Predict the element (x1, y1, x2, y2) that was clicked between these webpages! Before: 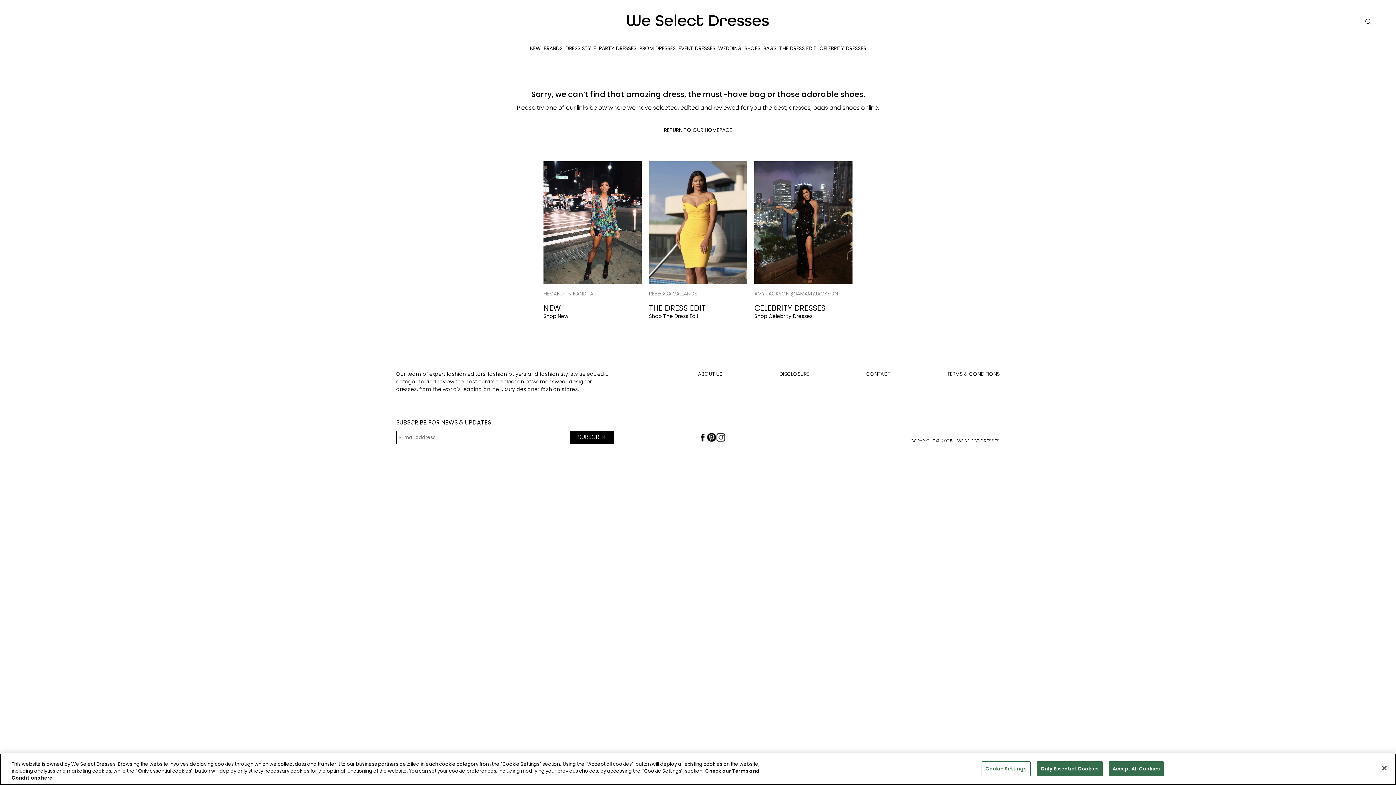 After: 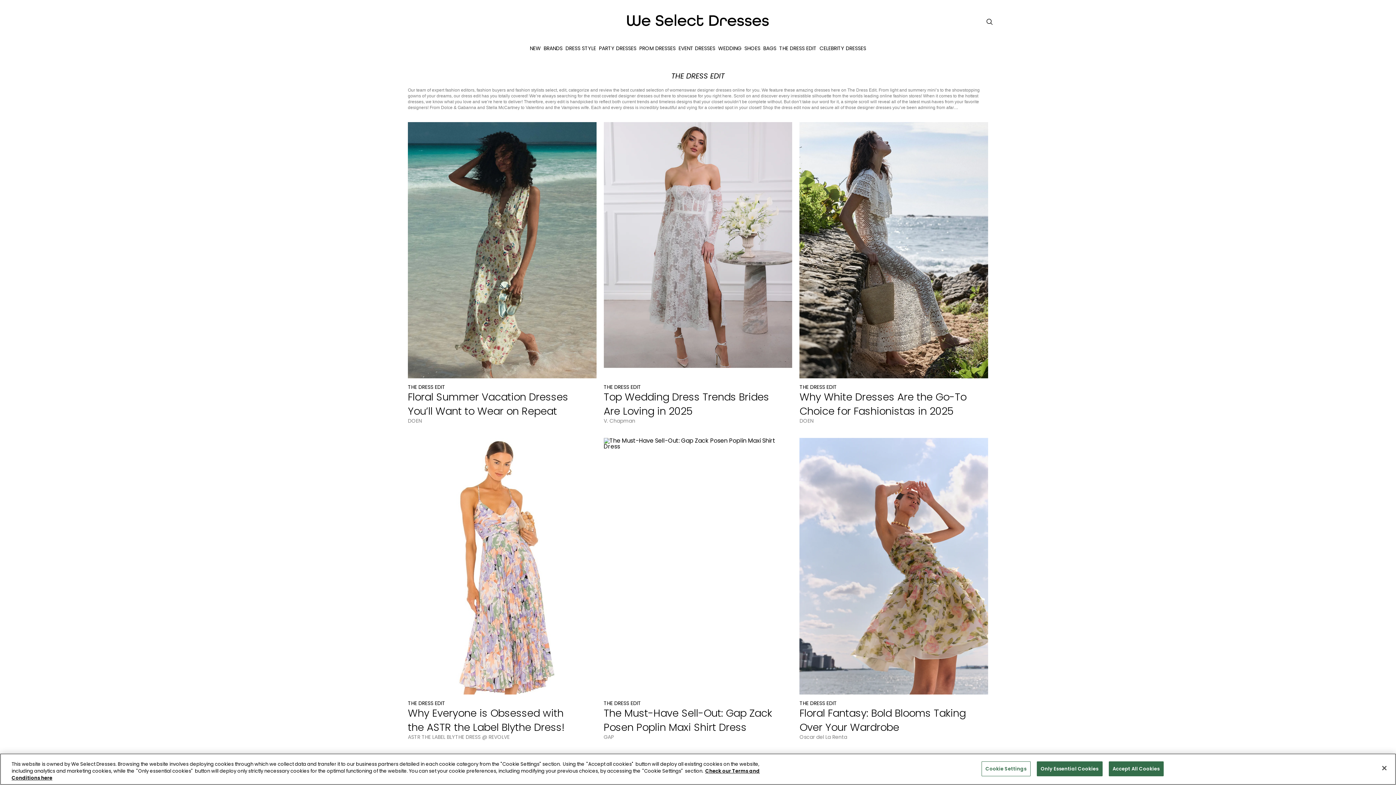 Action: bbox: (778, 42, 818, 54) label: THE DRESS EDIT